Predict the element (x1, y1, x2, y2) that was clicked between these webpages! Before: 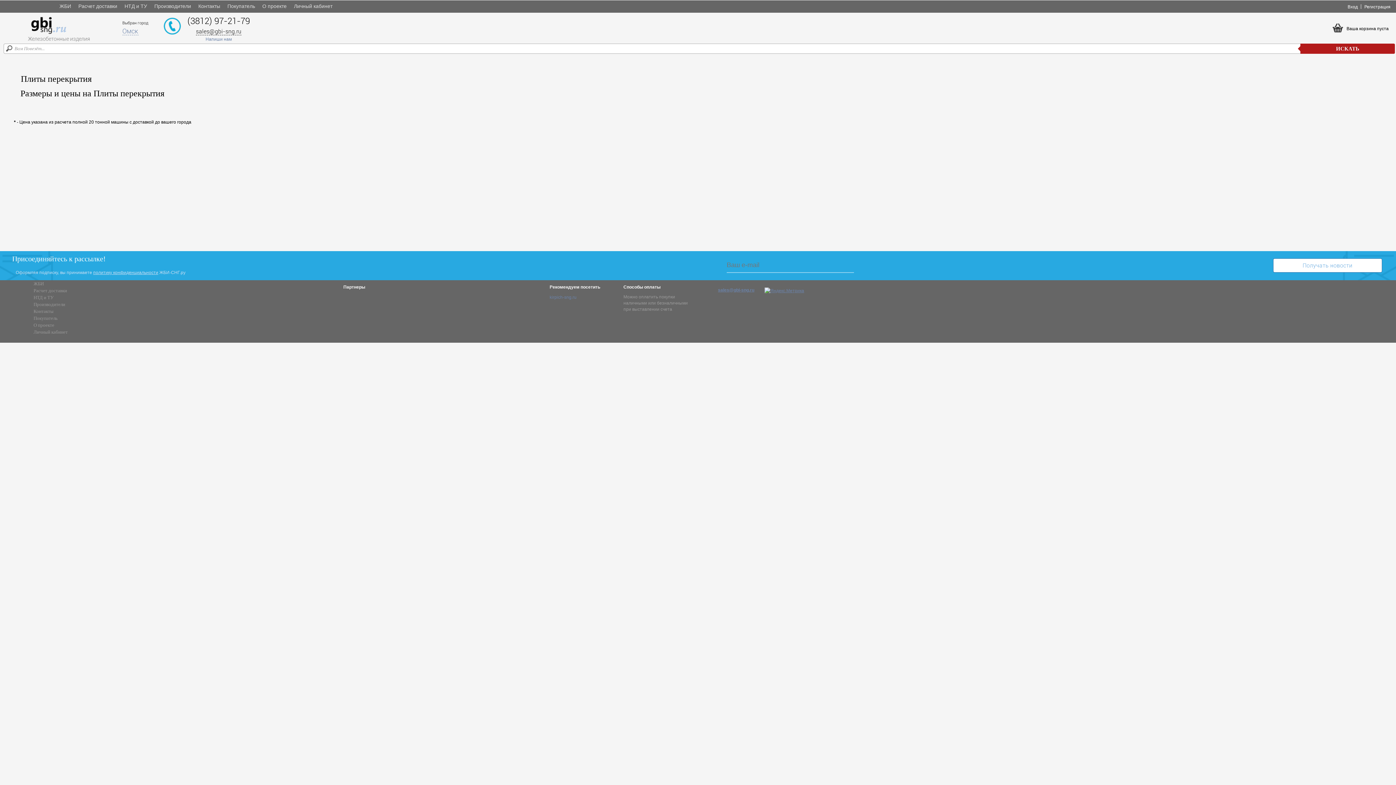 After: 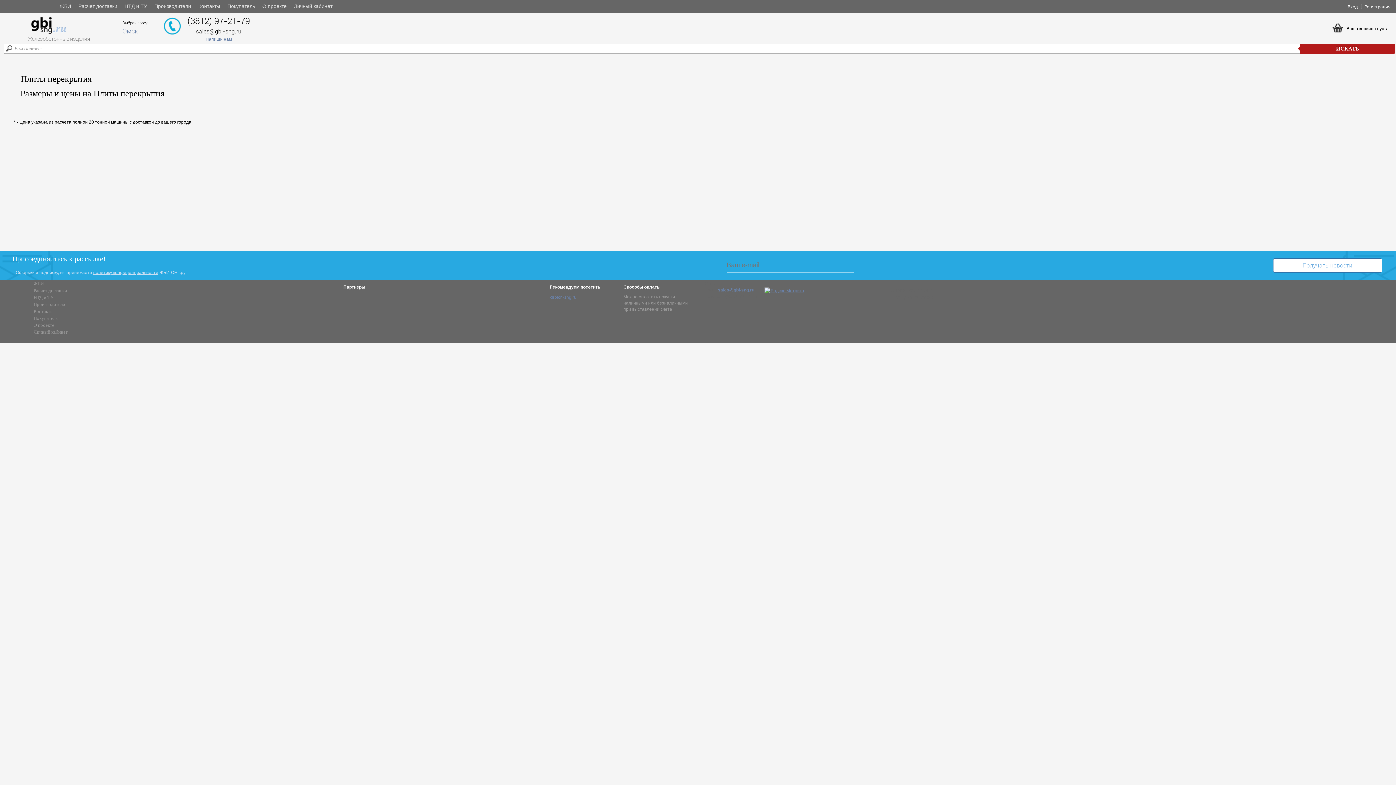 Action: bbox: (163, 17, 180, 34)